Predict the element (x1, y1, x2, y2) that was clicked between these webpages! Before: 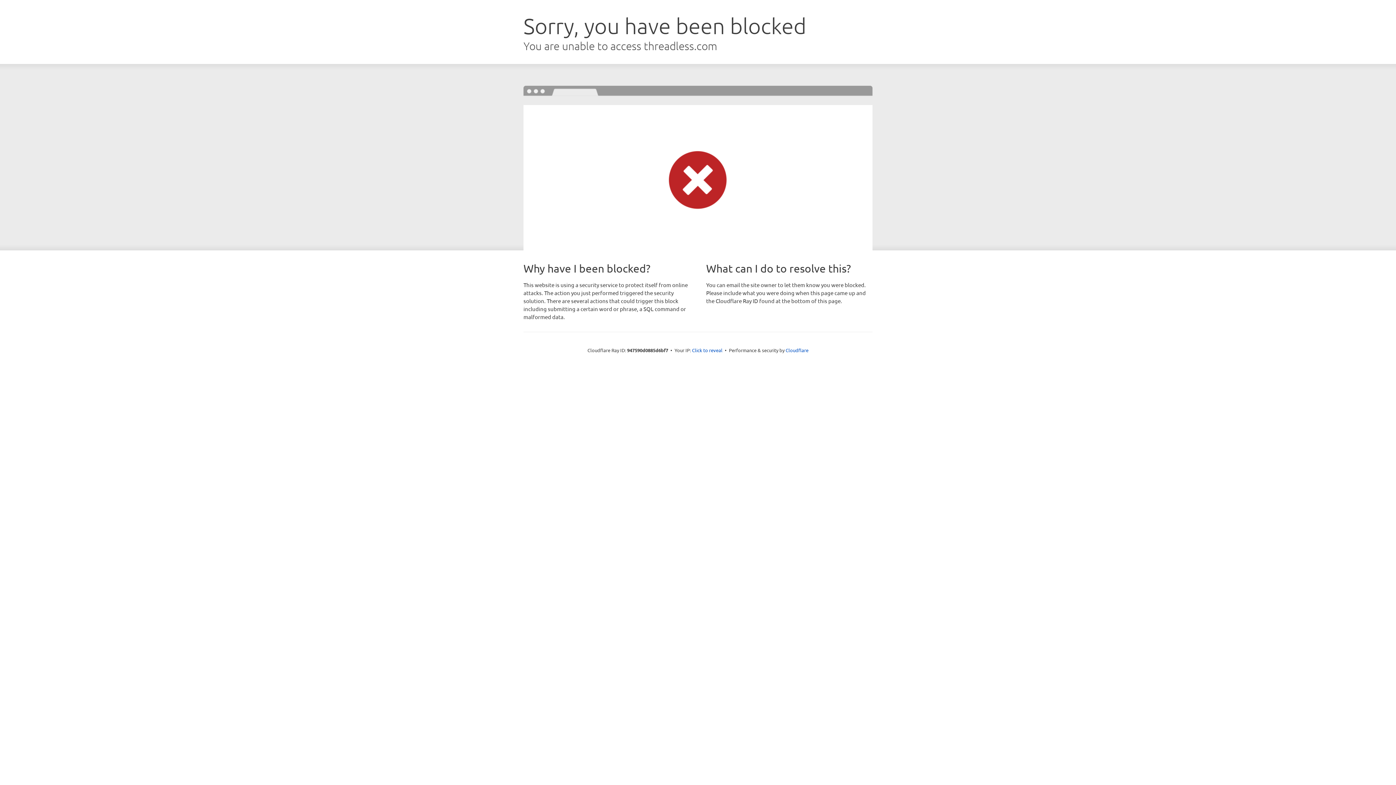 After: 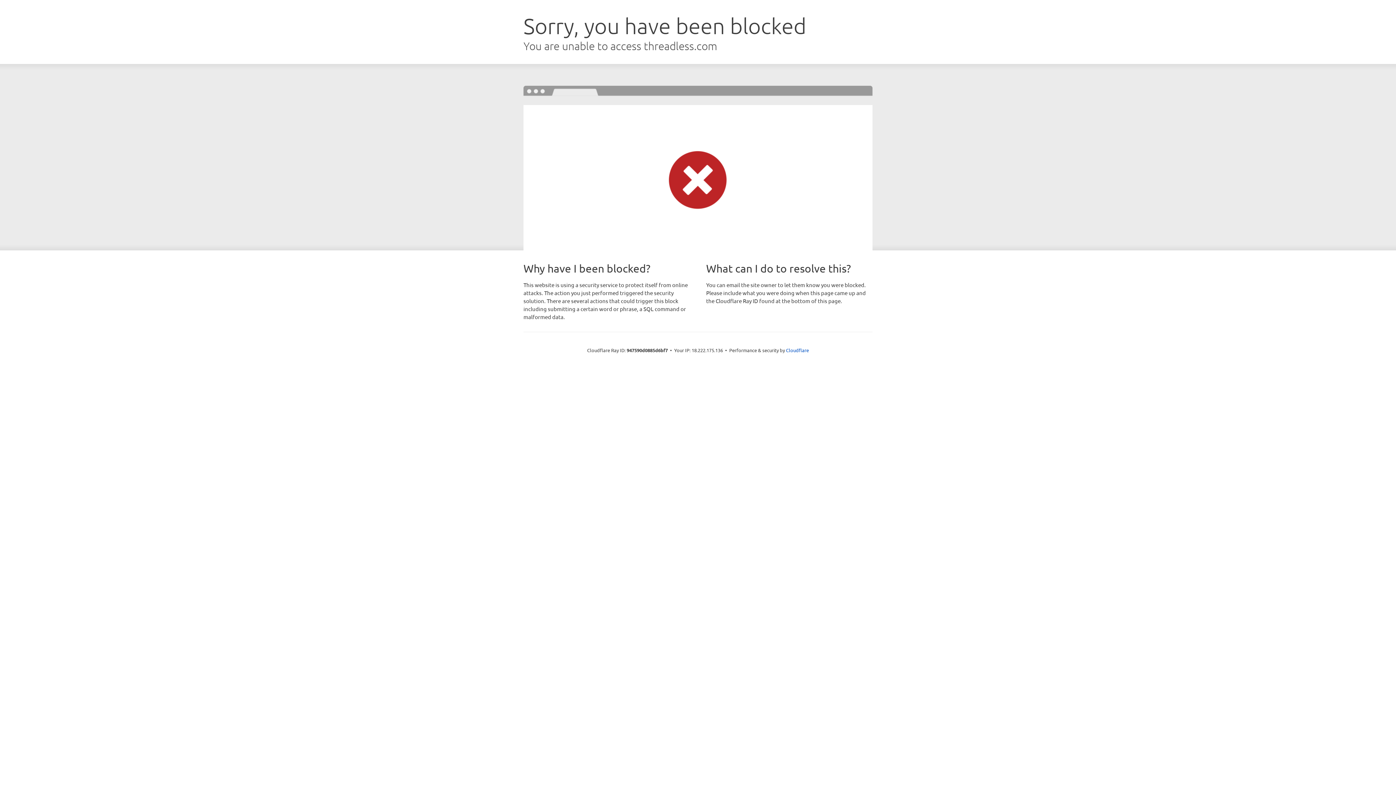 Action: label: Click to reveal bbox: (692, 346, 722, 353)